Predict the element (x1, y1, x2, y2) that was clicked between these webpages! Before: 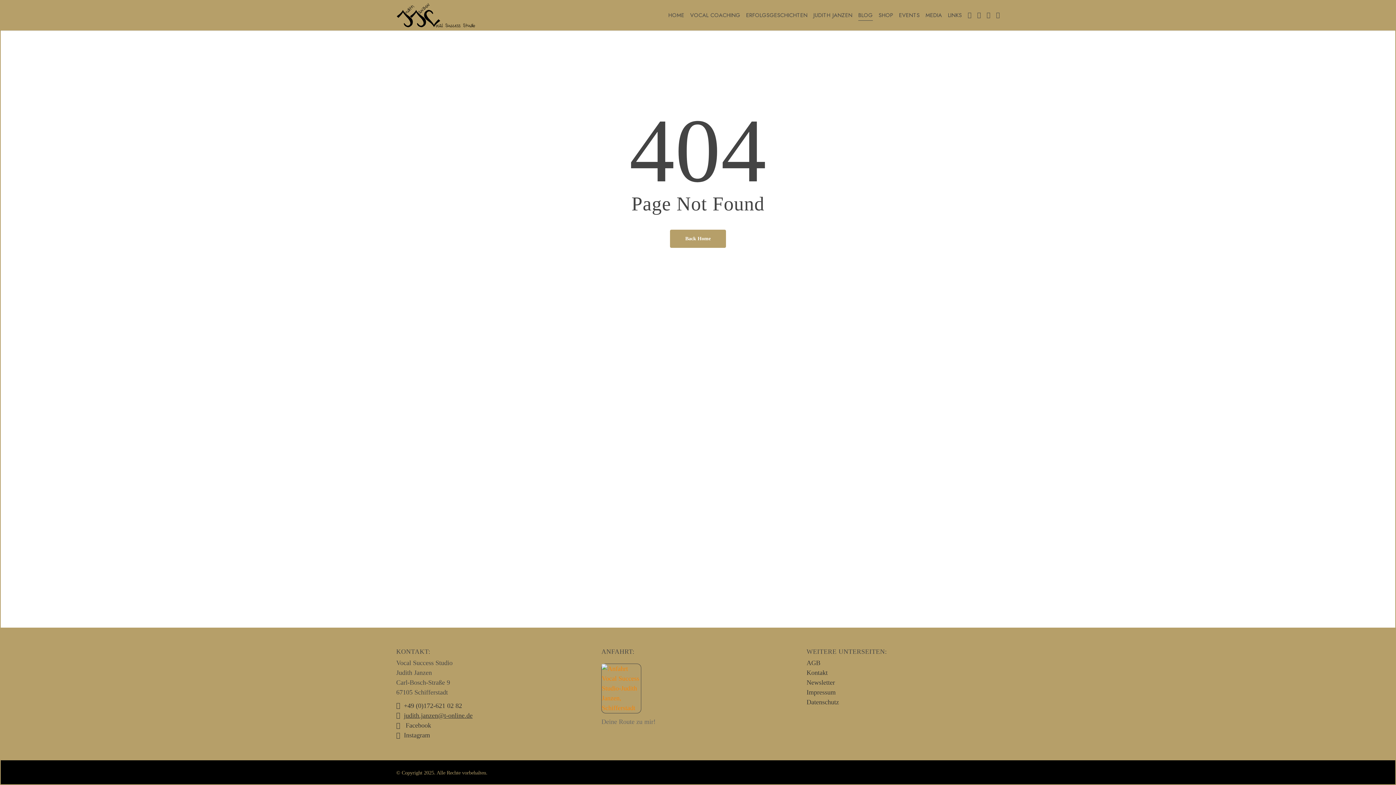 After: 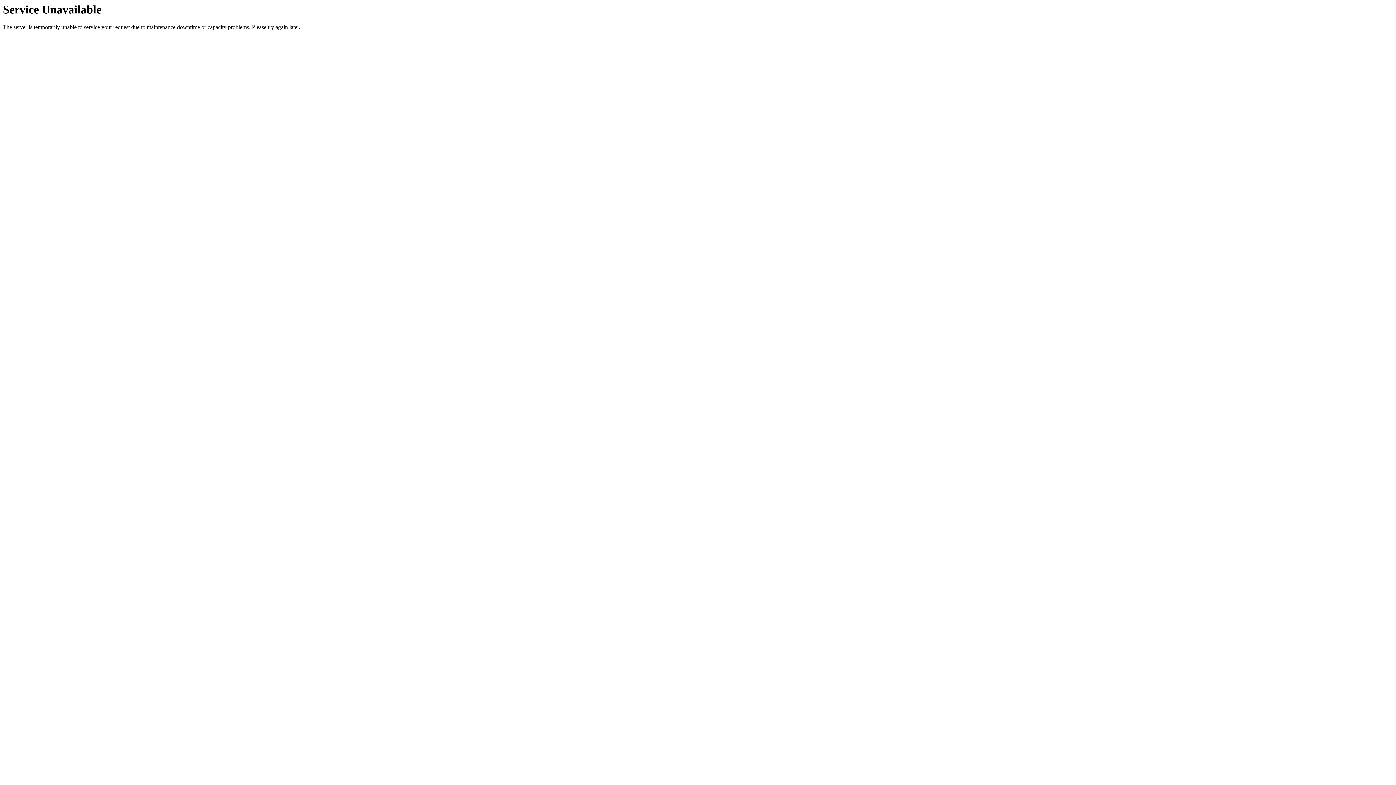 Action: label: Datenschutz bbox: (806, 698, 839, 706)